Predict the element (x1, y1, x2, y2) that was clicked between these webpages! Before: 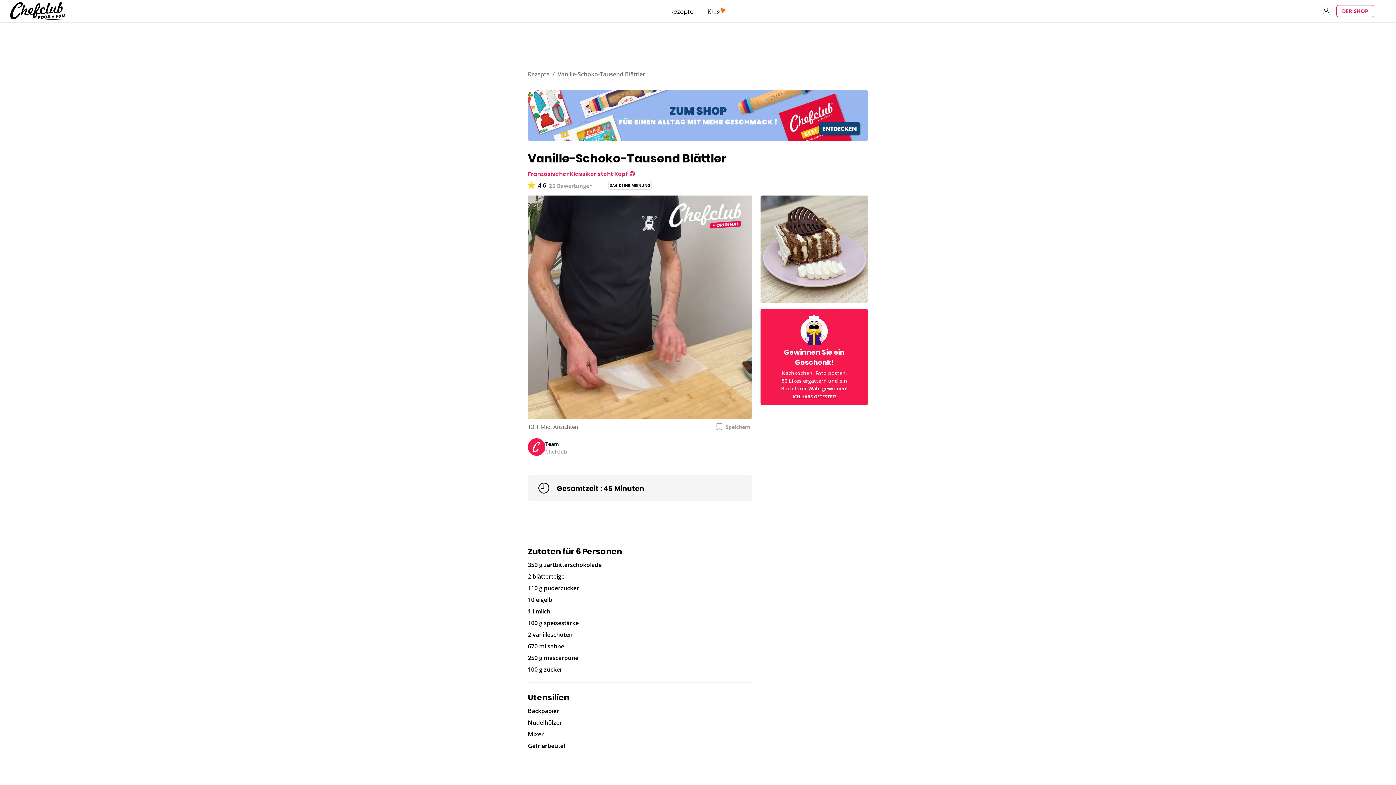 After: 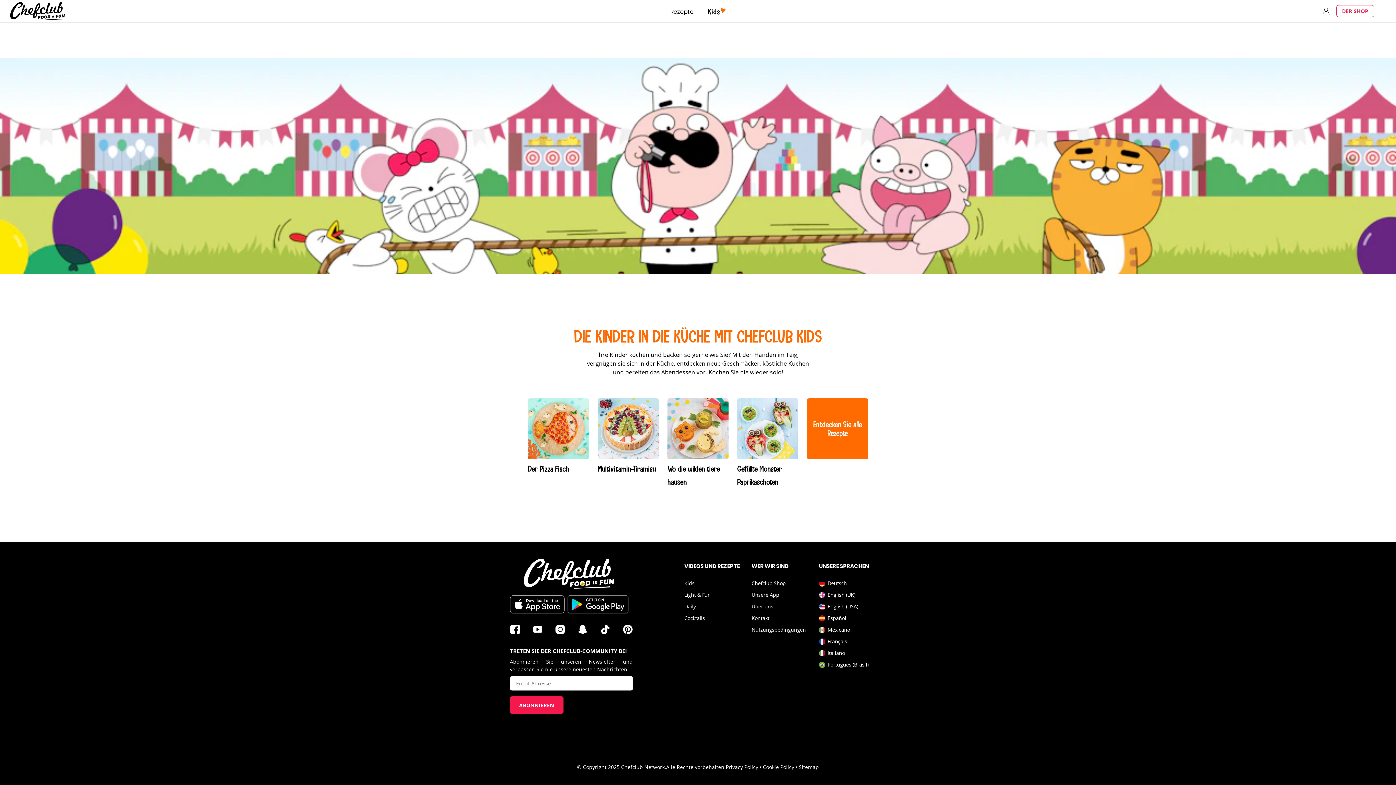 Action: bbox: (701, 0, 733, 22)